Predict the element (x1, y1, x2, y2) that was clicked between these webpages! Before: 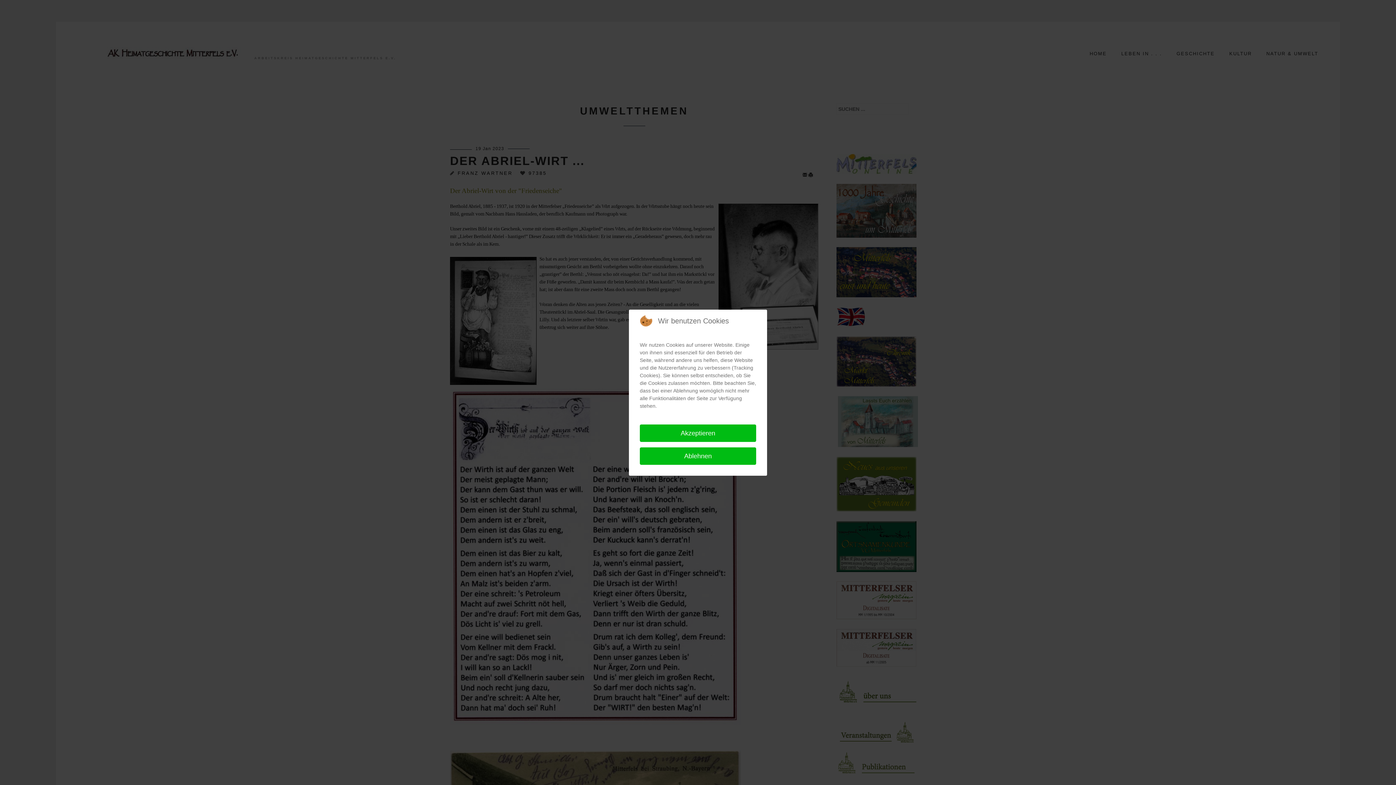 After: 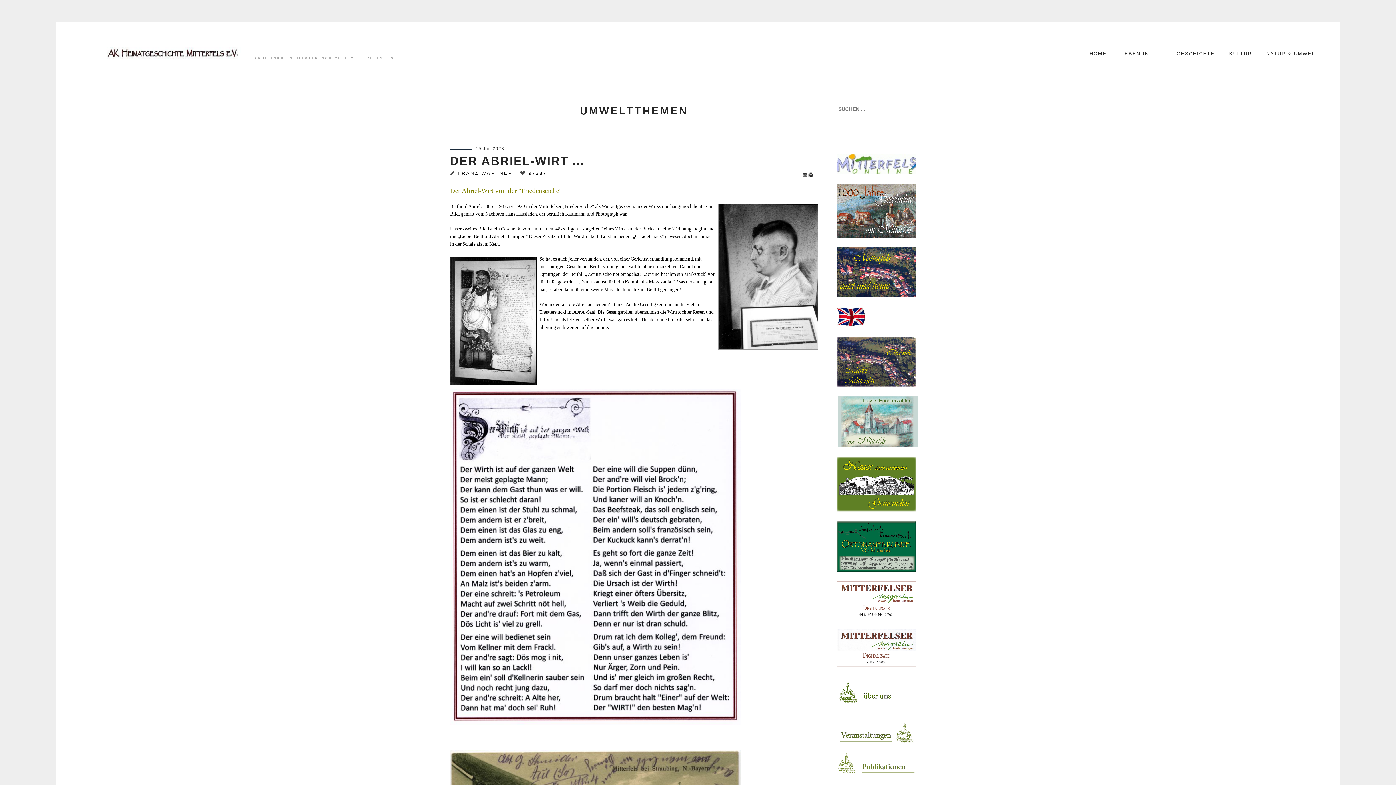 Action: label: Akzeptieren bbox: (640, 424, 756, 442)